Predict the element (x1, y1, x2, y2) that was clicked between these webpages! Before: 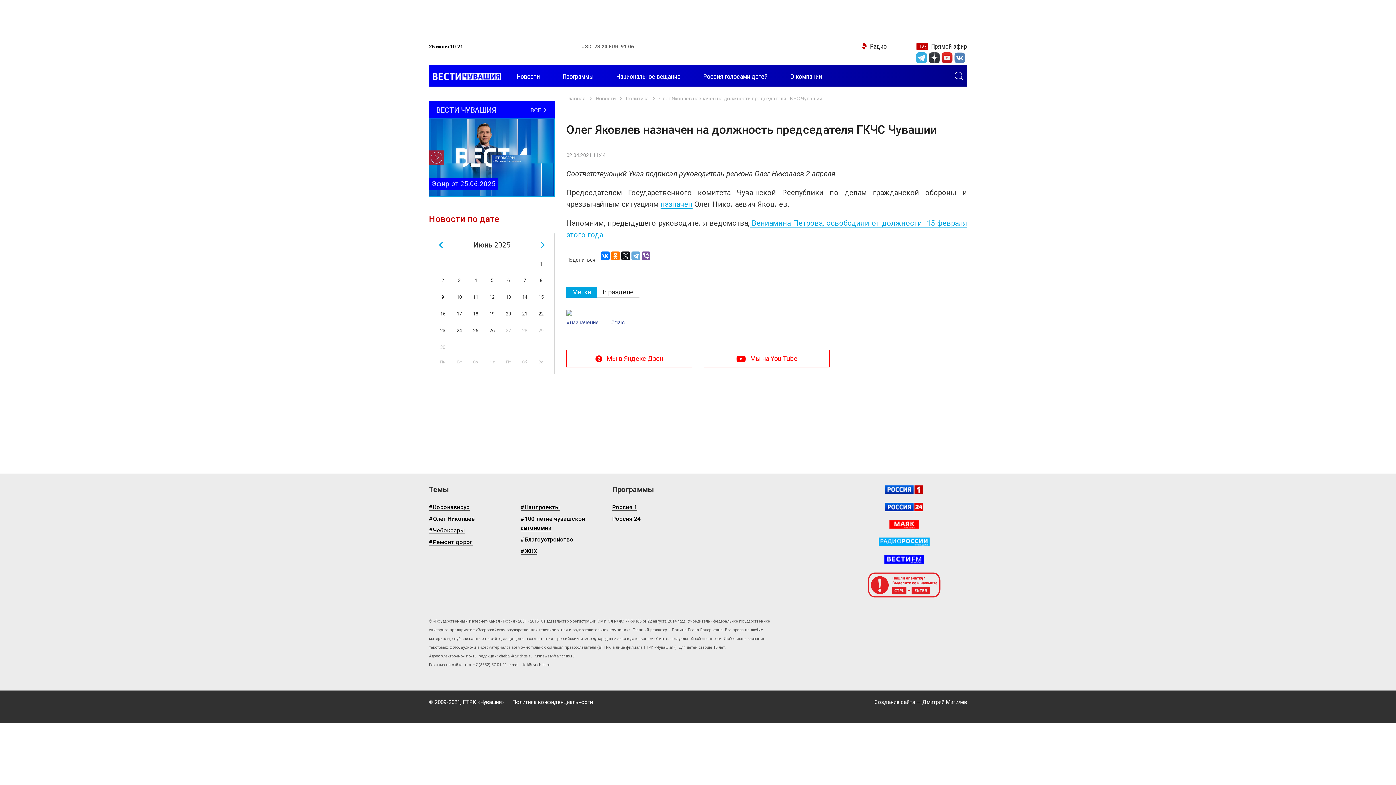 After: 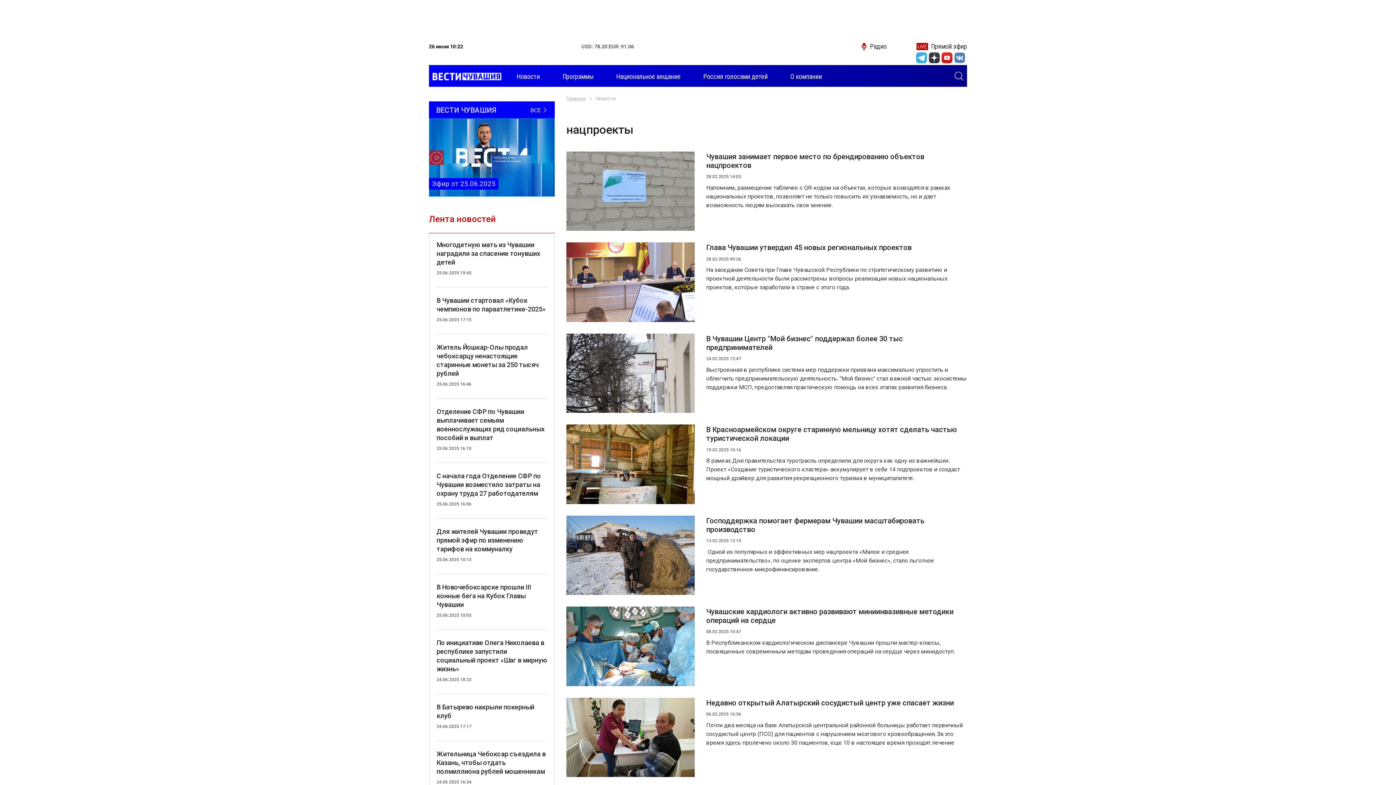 Action: label: #Нацпроекты bbox: (520, 504, 560, 510)